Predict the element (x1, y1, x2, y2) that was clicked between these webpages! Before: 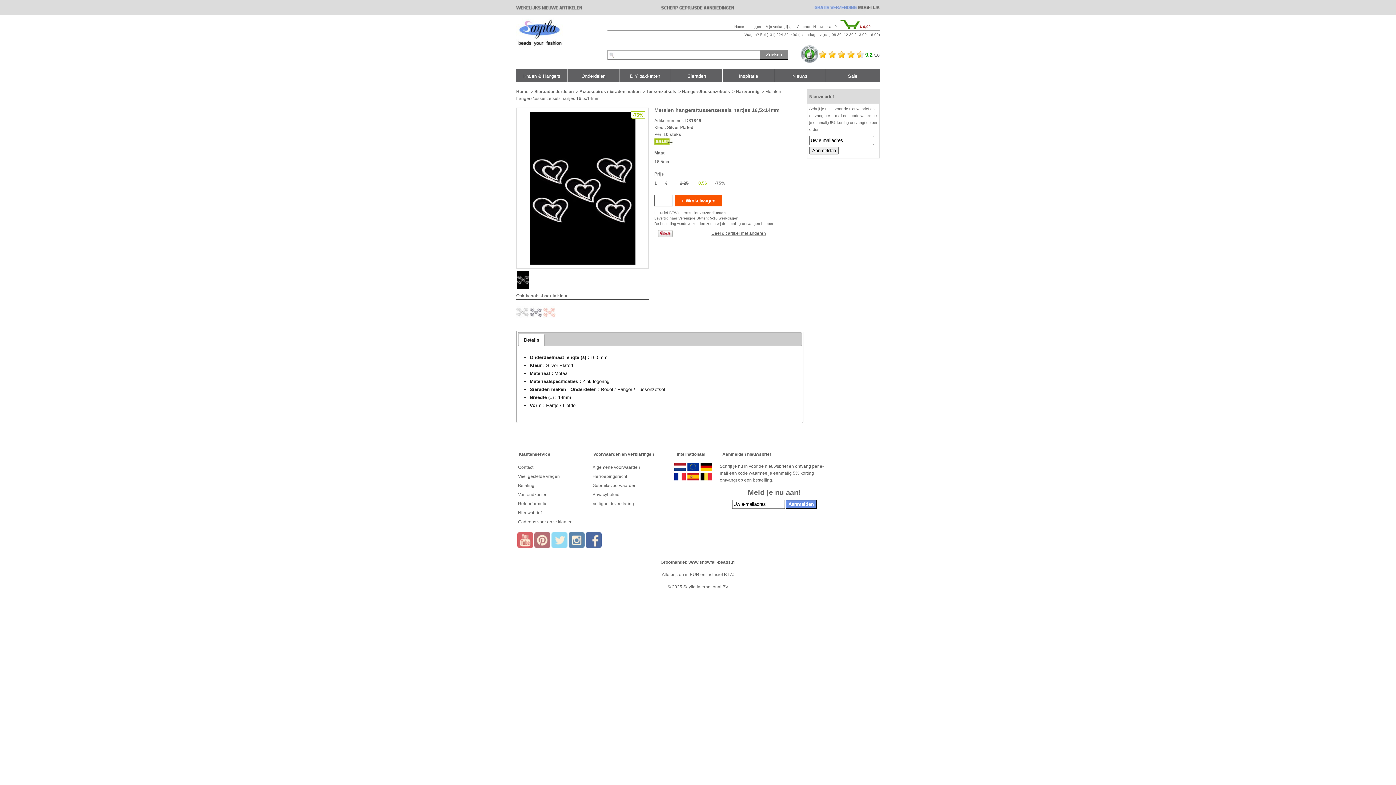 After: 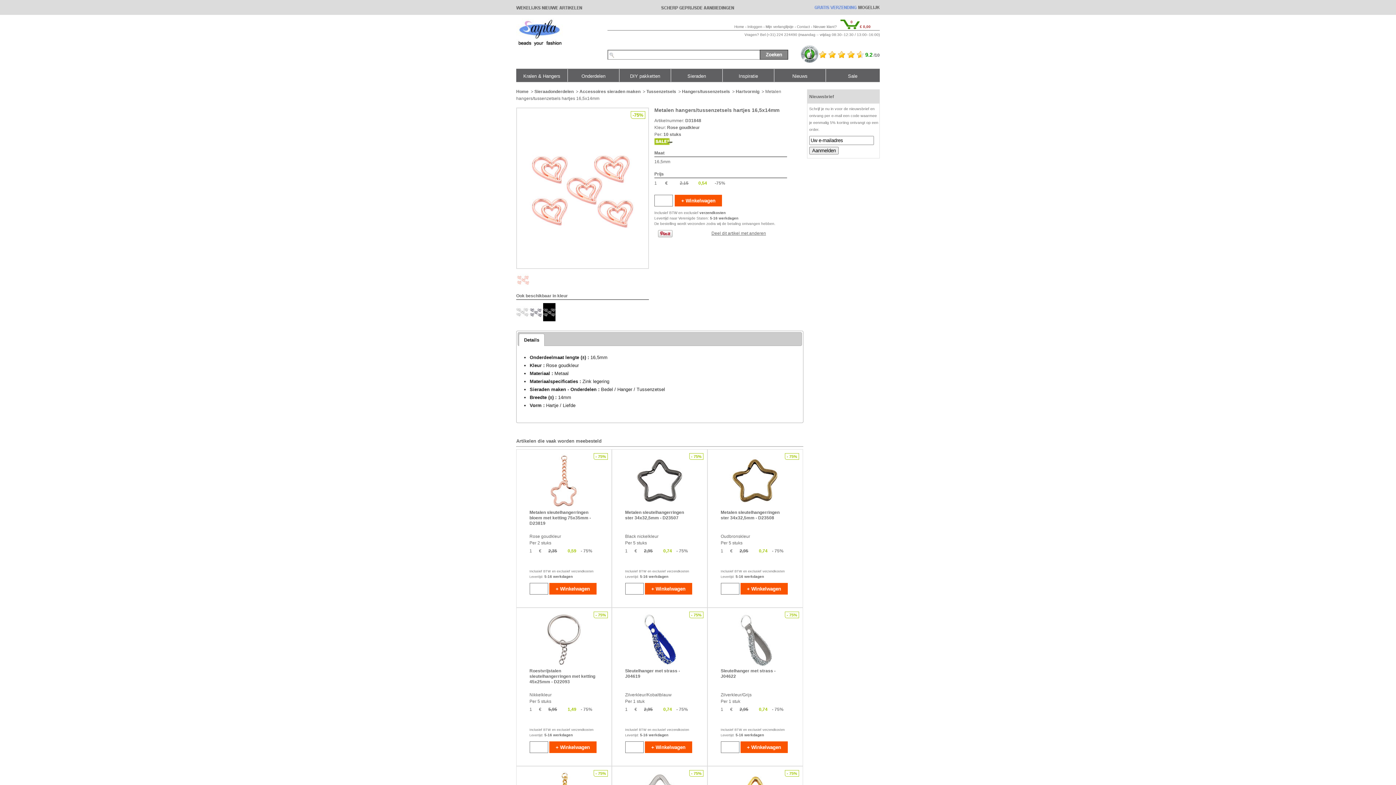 Action: bbox: (543, 317, 555, 322)